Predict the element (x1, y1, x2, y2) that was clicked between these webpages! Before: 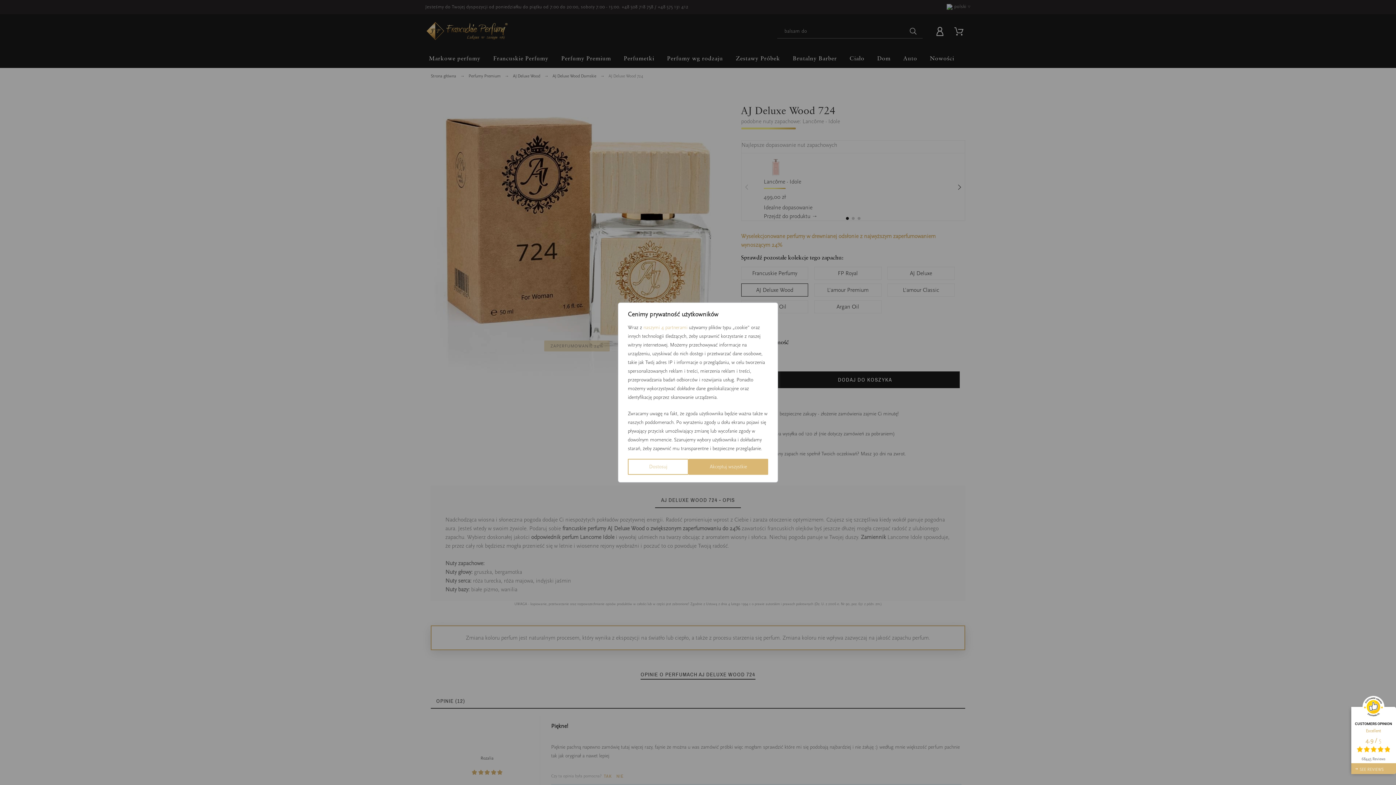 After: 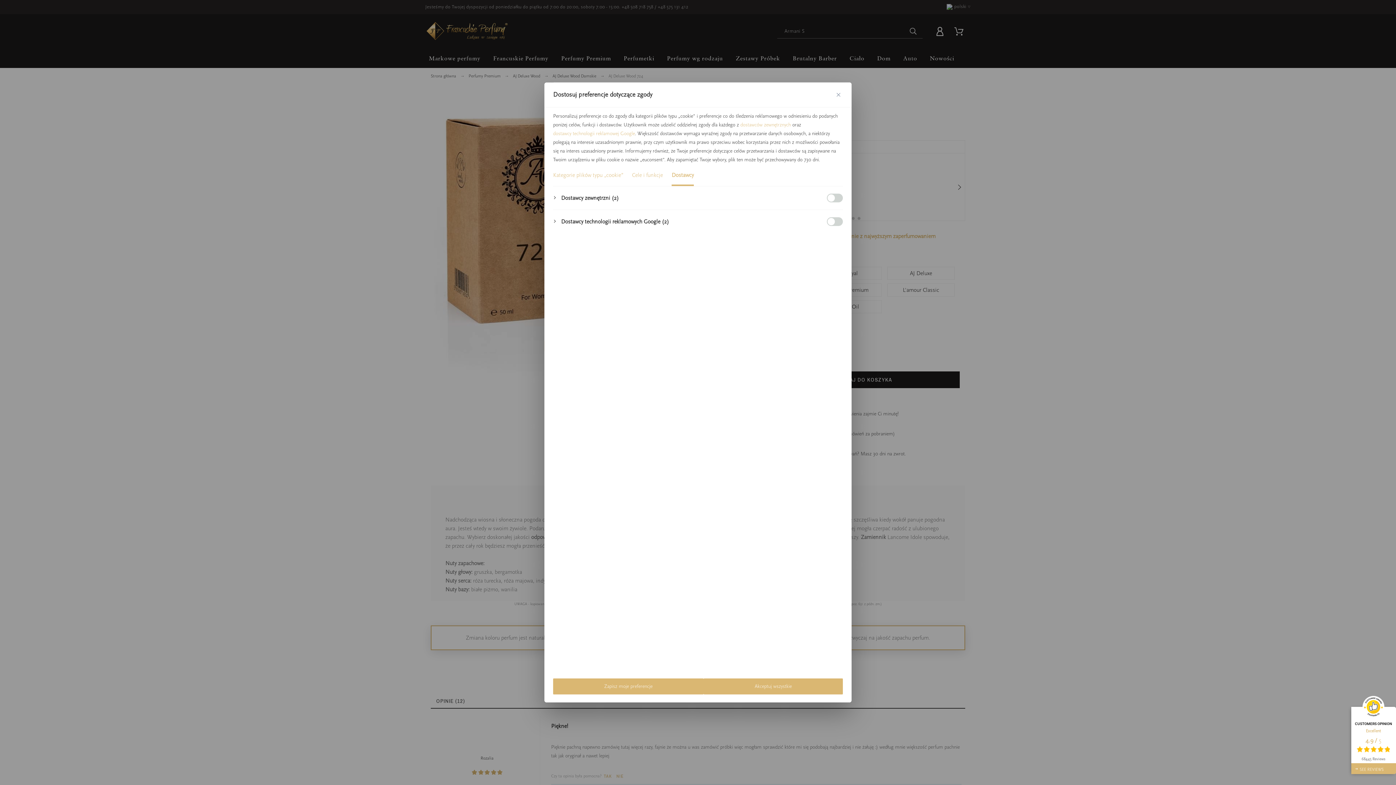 Action: bbox: (643, 323, 687, 332) label: naszymi 4 partnerami